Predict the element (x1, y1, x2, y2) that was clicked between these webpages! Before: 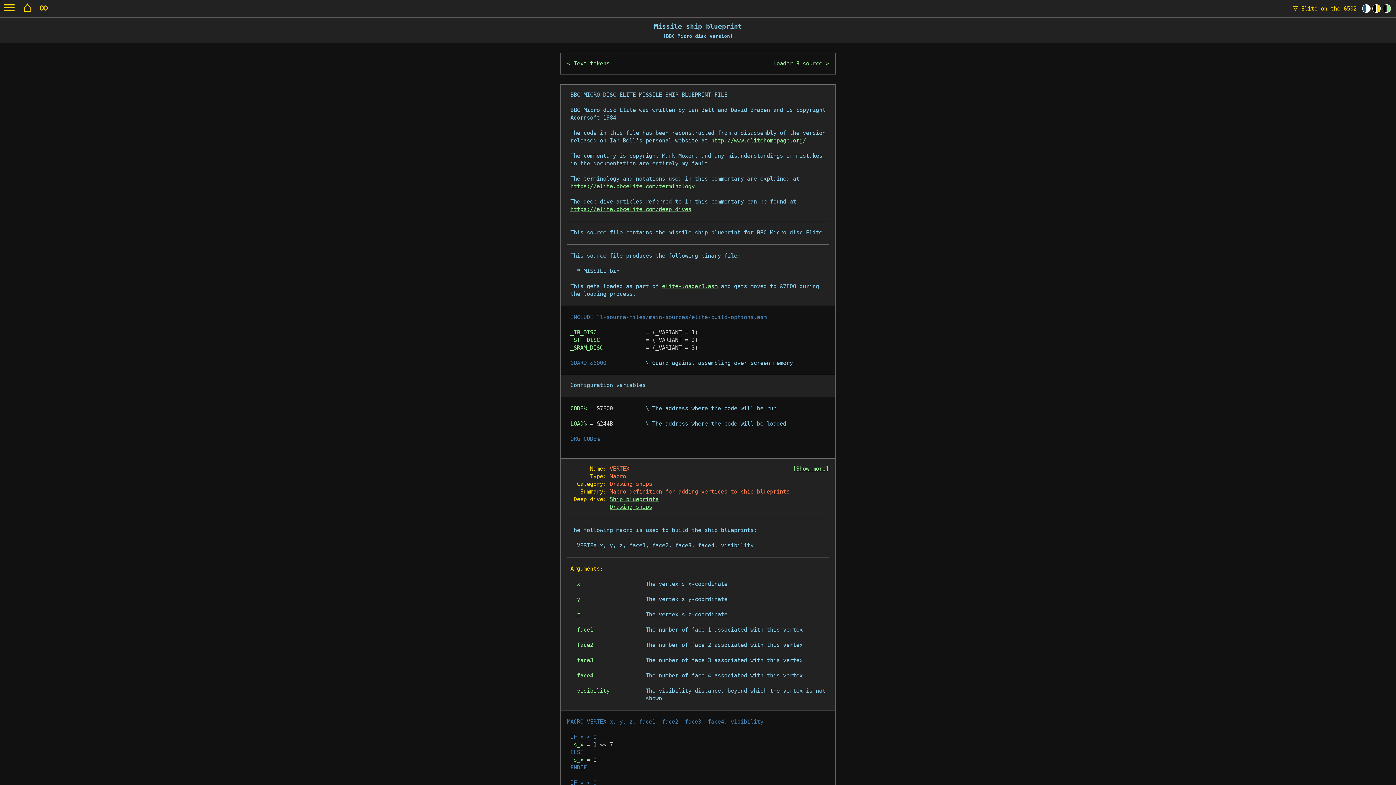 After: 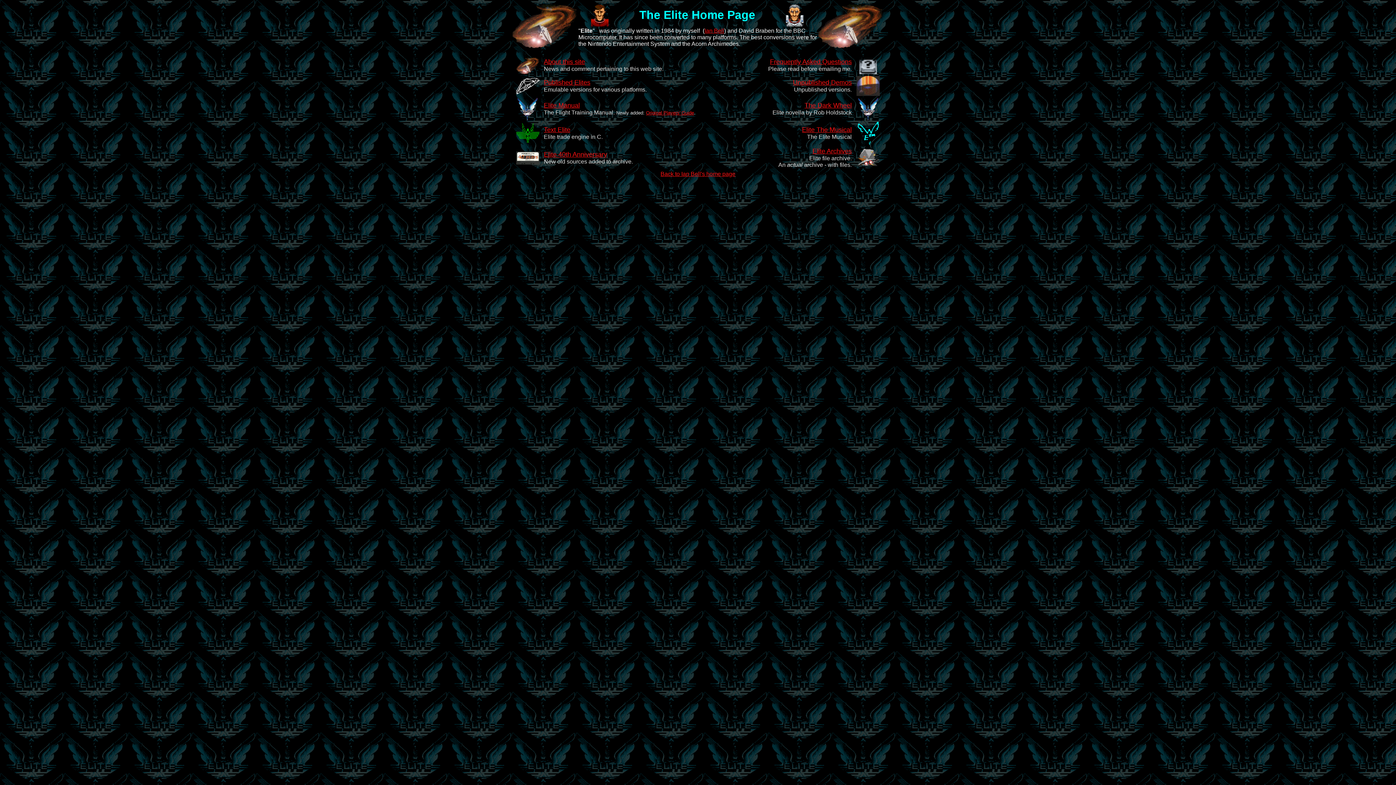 Action: label: http://www.elitehomepage.org/ bbox: (711, 137, 806, 144)